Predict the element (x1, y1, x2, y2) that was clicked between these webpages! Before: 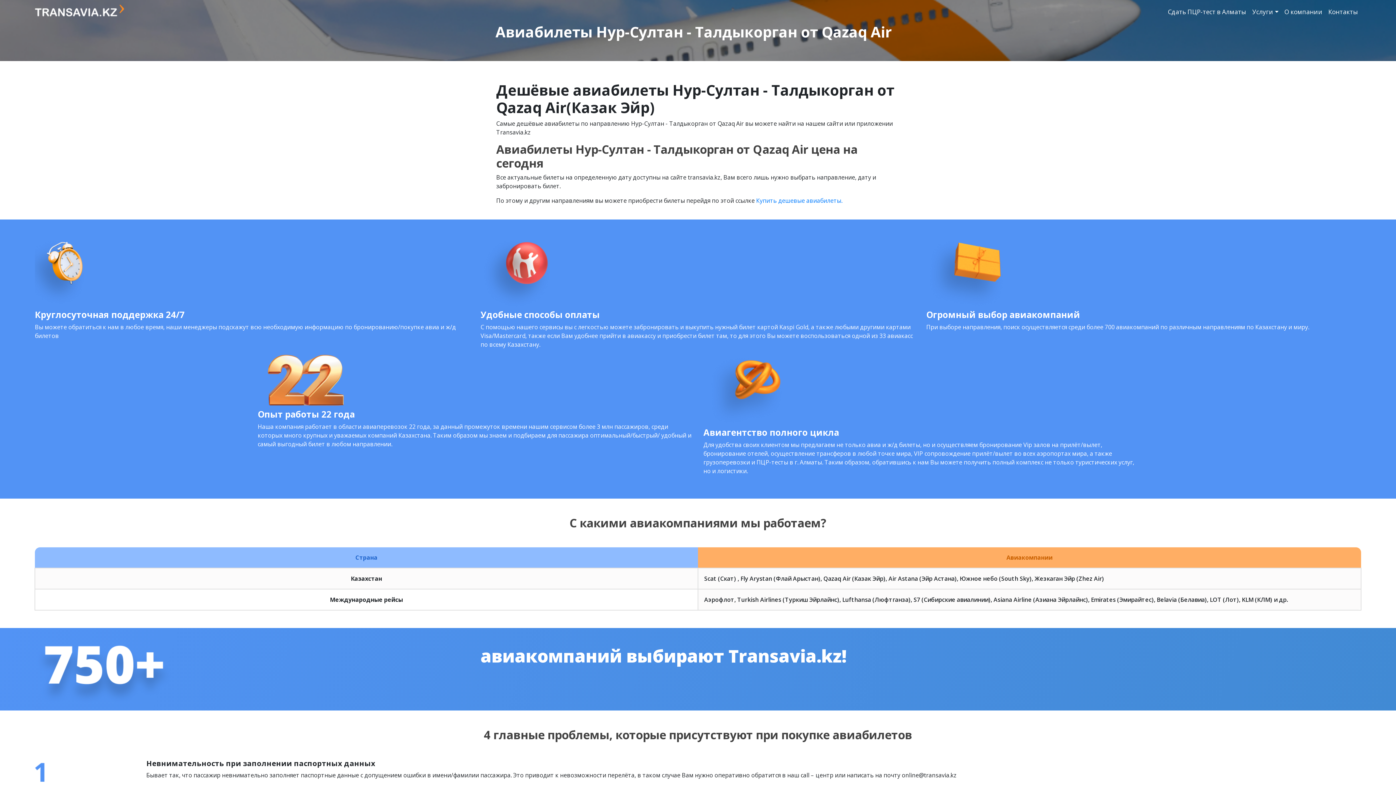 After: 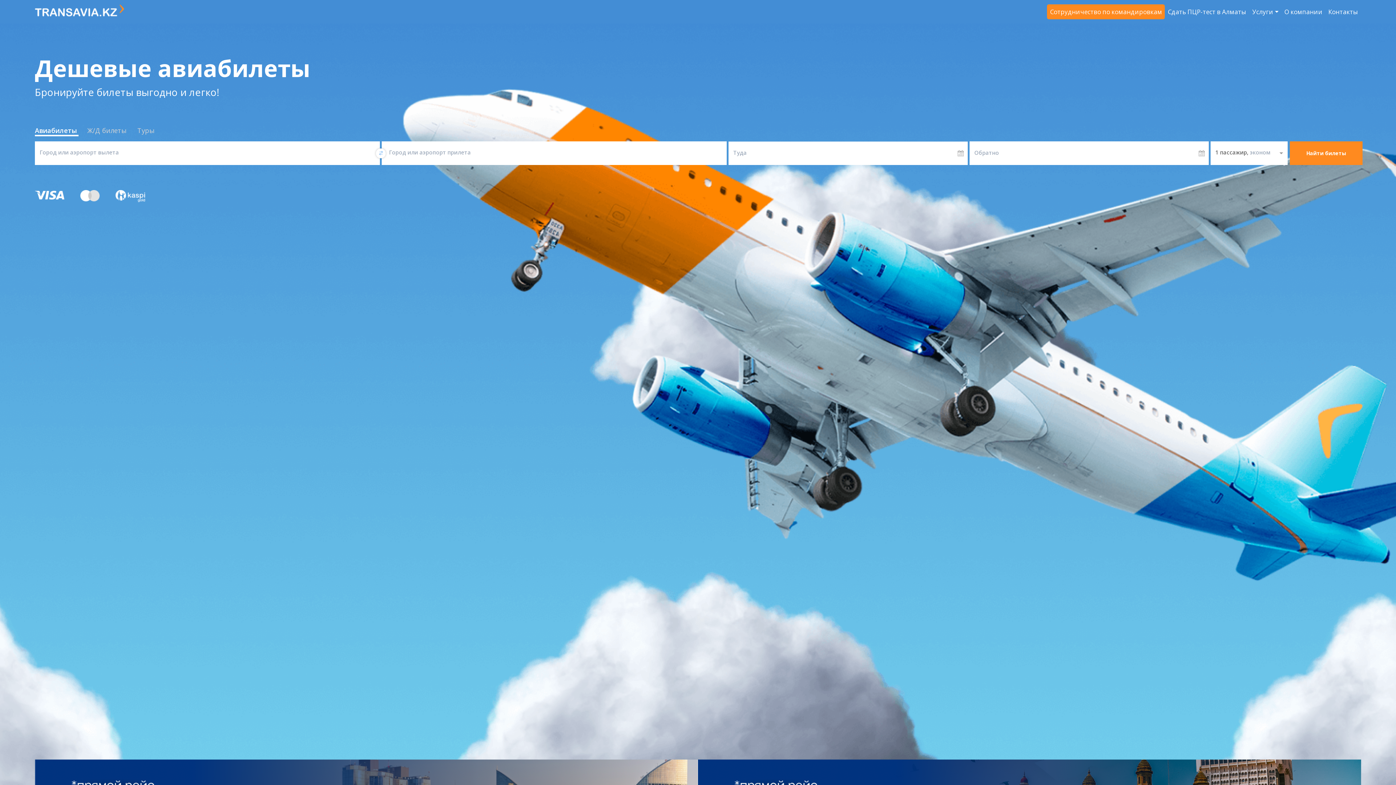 Action: label: Купить дешевые авиабилеты. bbox: (756, 196, 842, 204)